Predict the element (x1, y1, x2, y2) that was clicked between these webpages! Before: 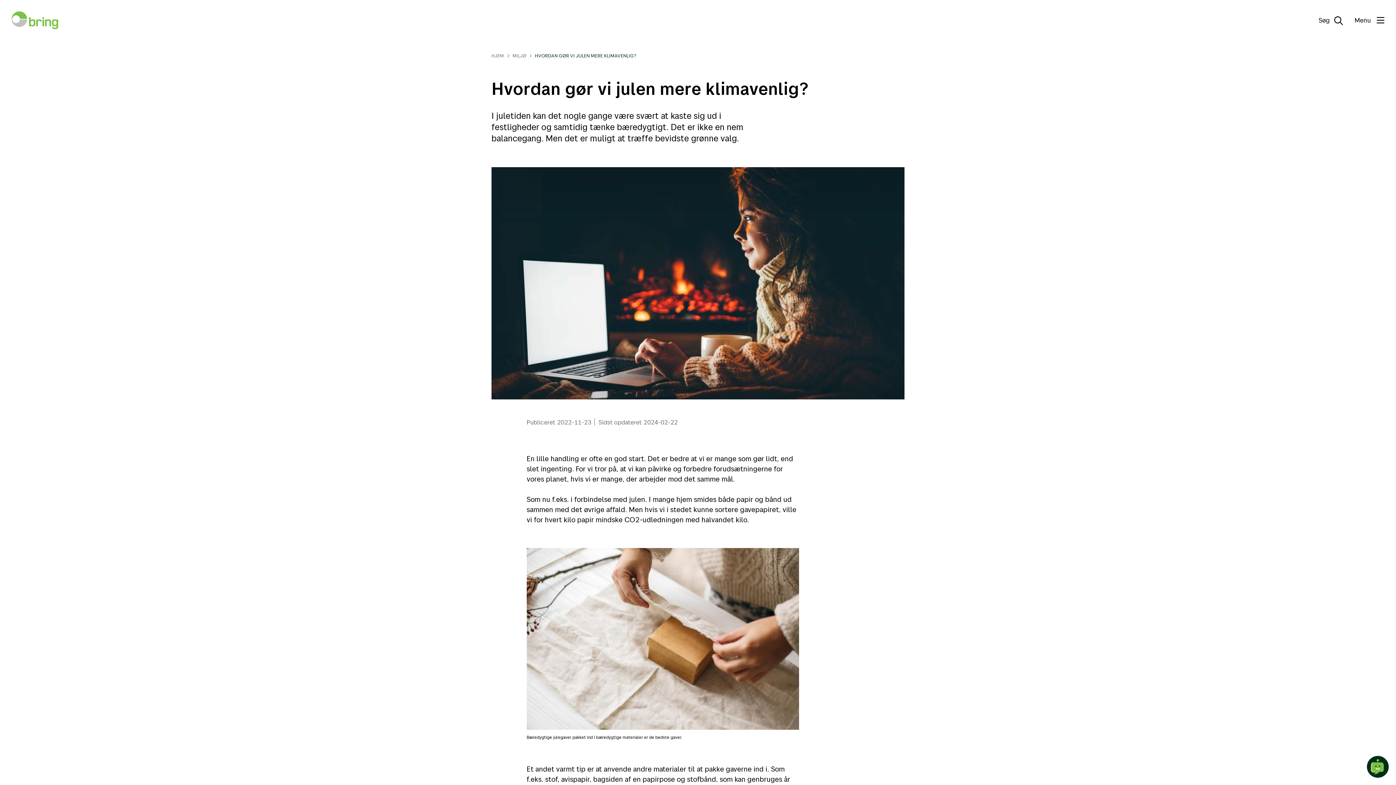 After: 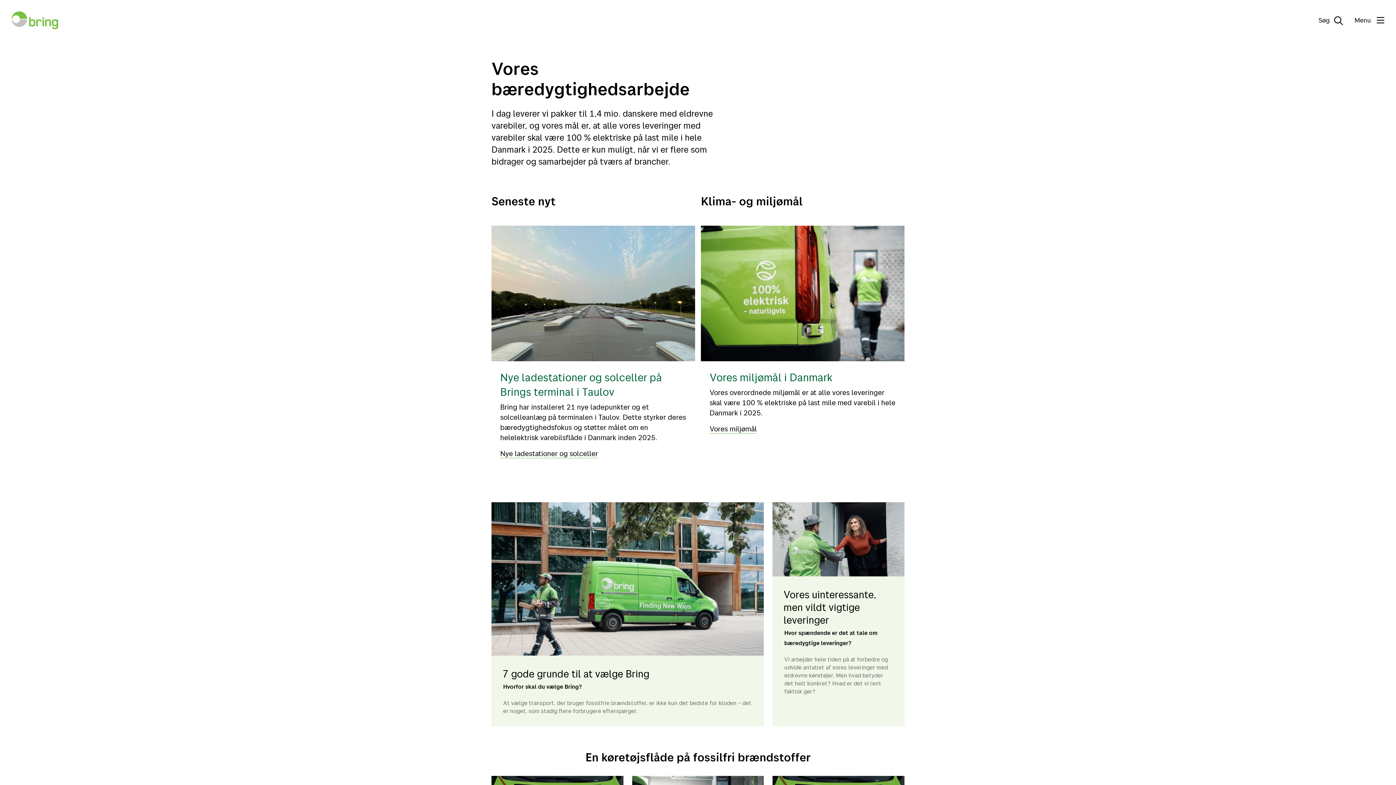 Action: bbox: (512, 52, 526, 58) label: MILJØ